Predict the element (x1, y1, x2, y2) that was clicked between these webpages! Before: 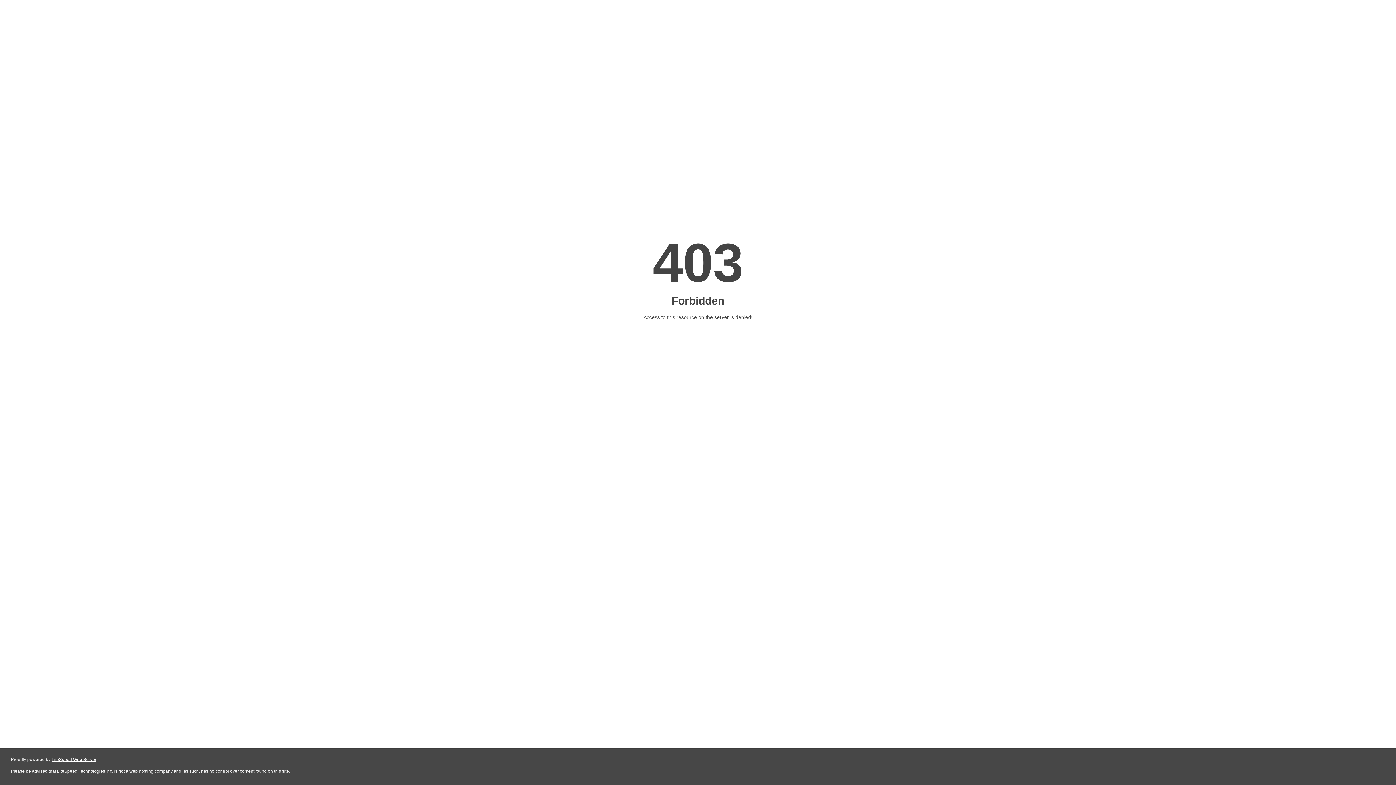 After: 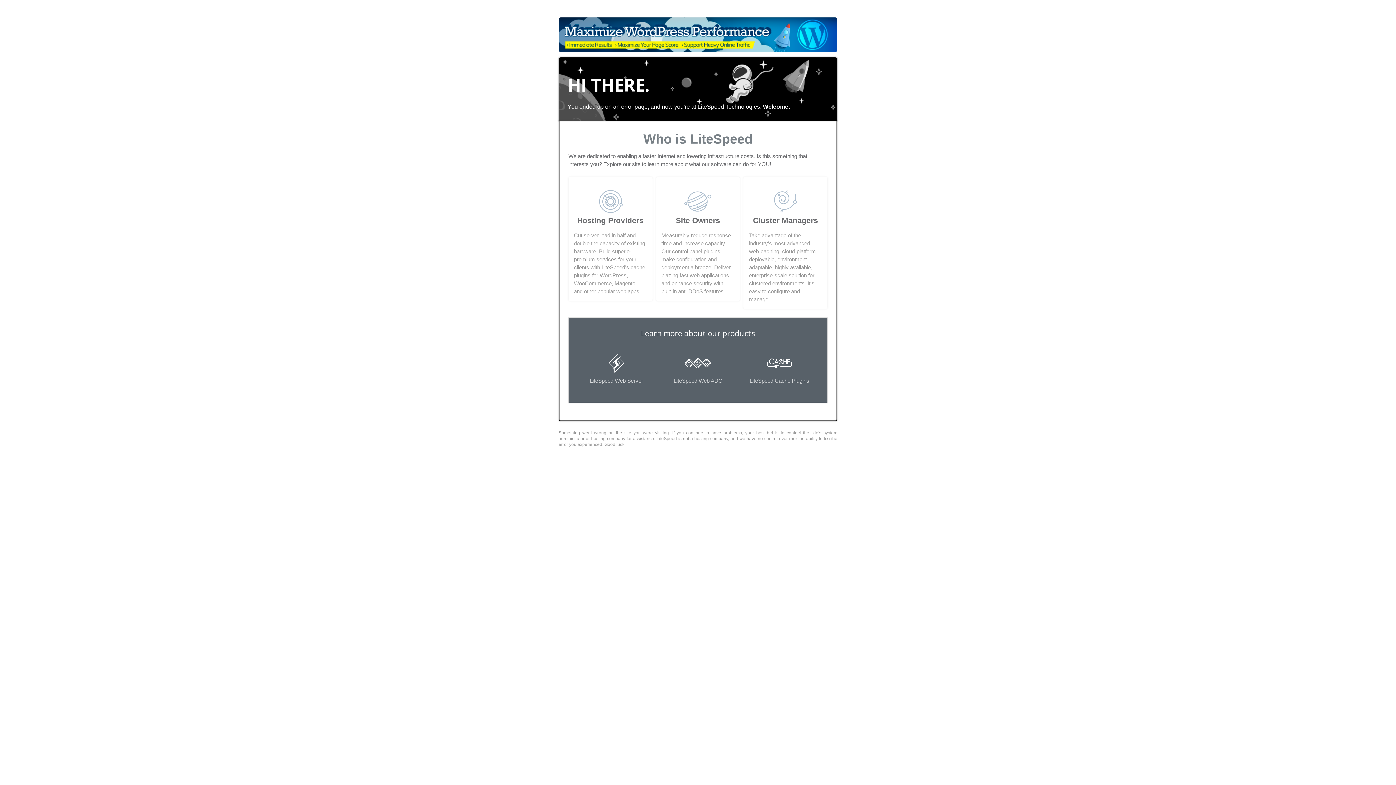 Action: label: LiteSpeed Web Server bbox: (51, 757, 96, 762)